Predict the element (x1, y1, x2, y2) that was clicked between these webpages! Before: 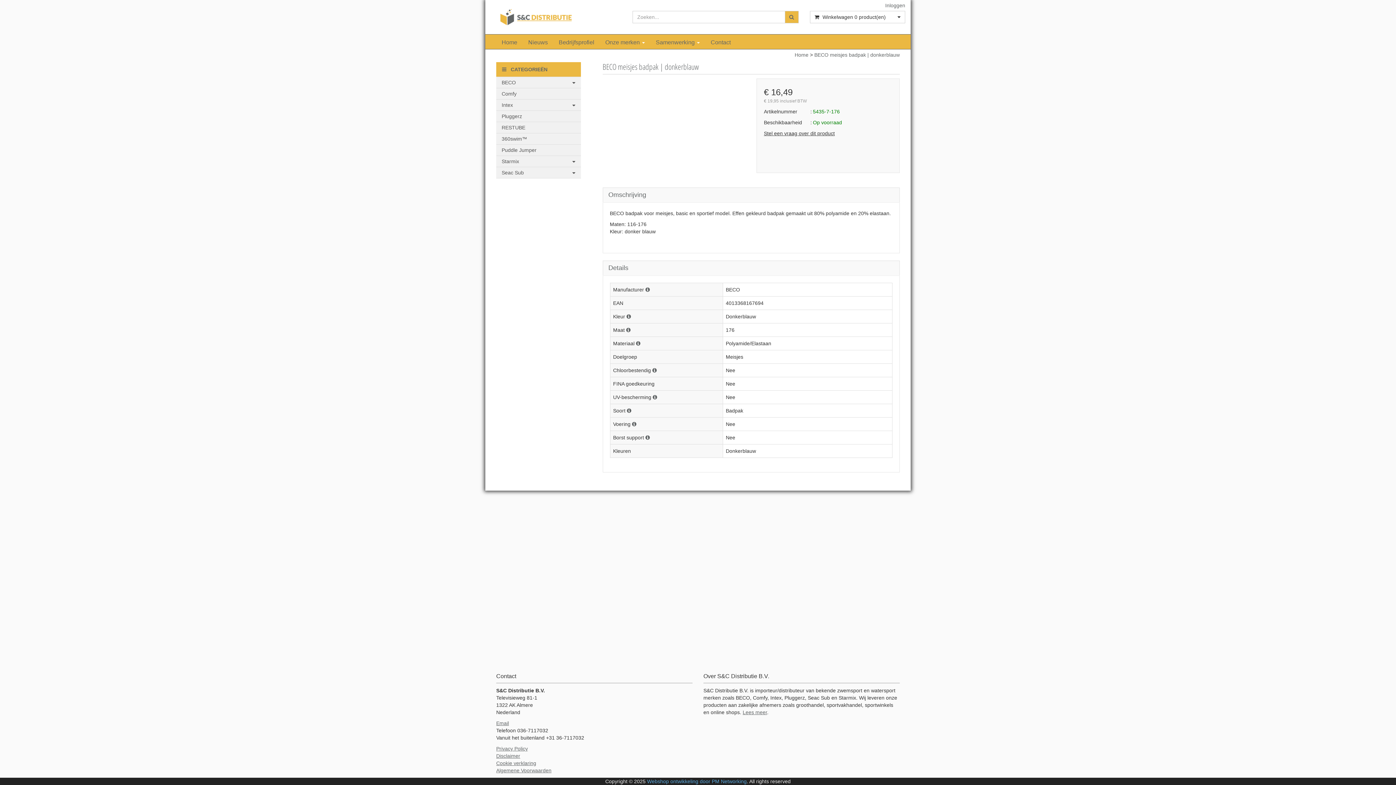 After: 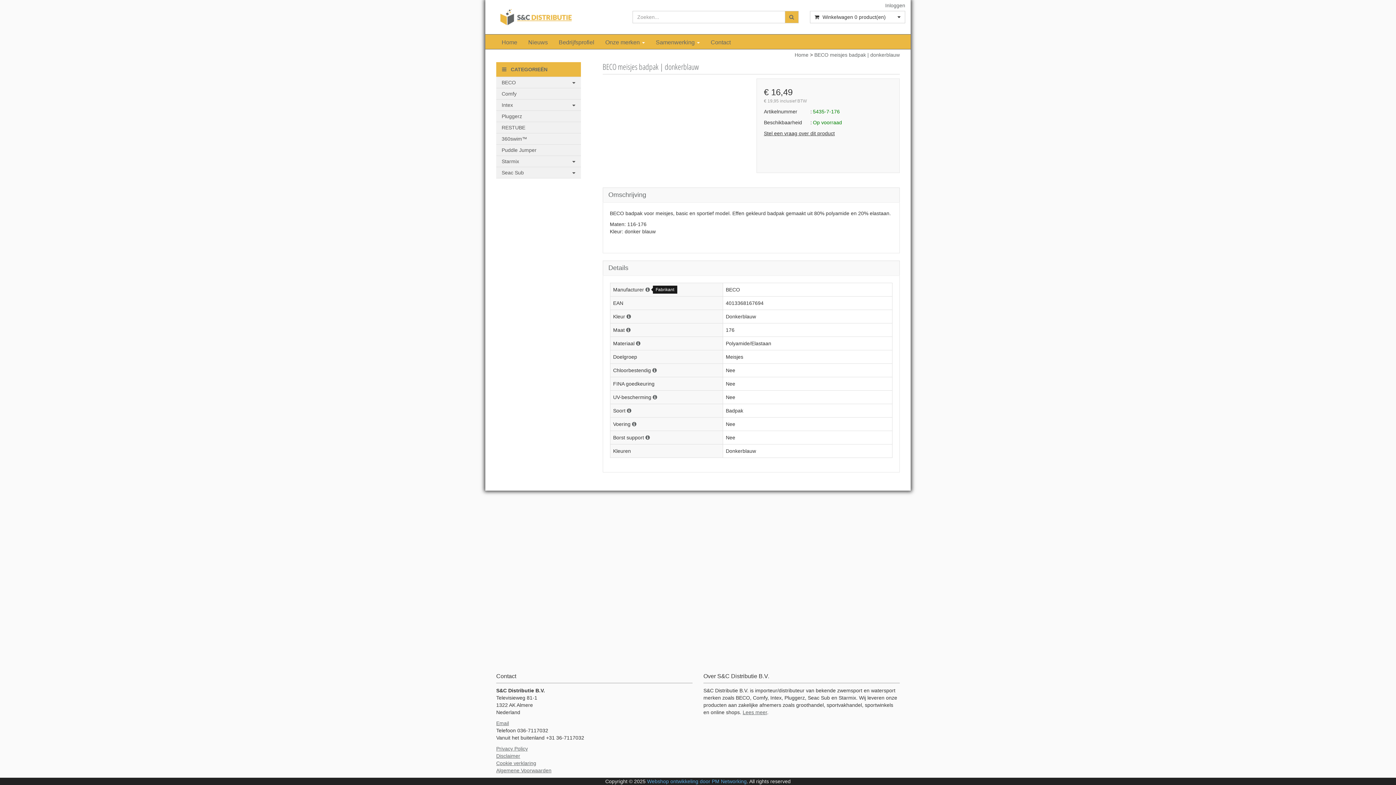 Action: bbox: (645, 287, 650, 292)